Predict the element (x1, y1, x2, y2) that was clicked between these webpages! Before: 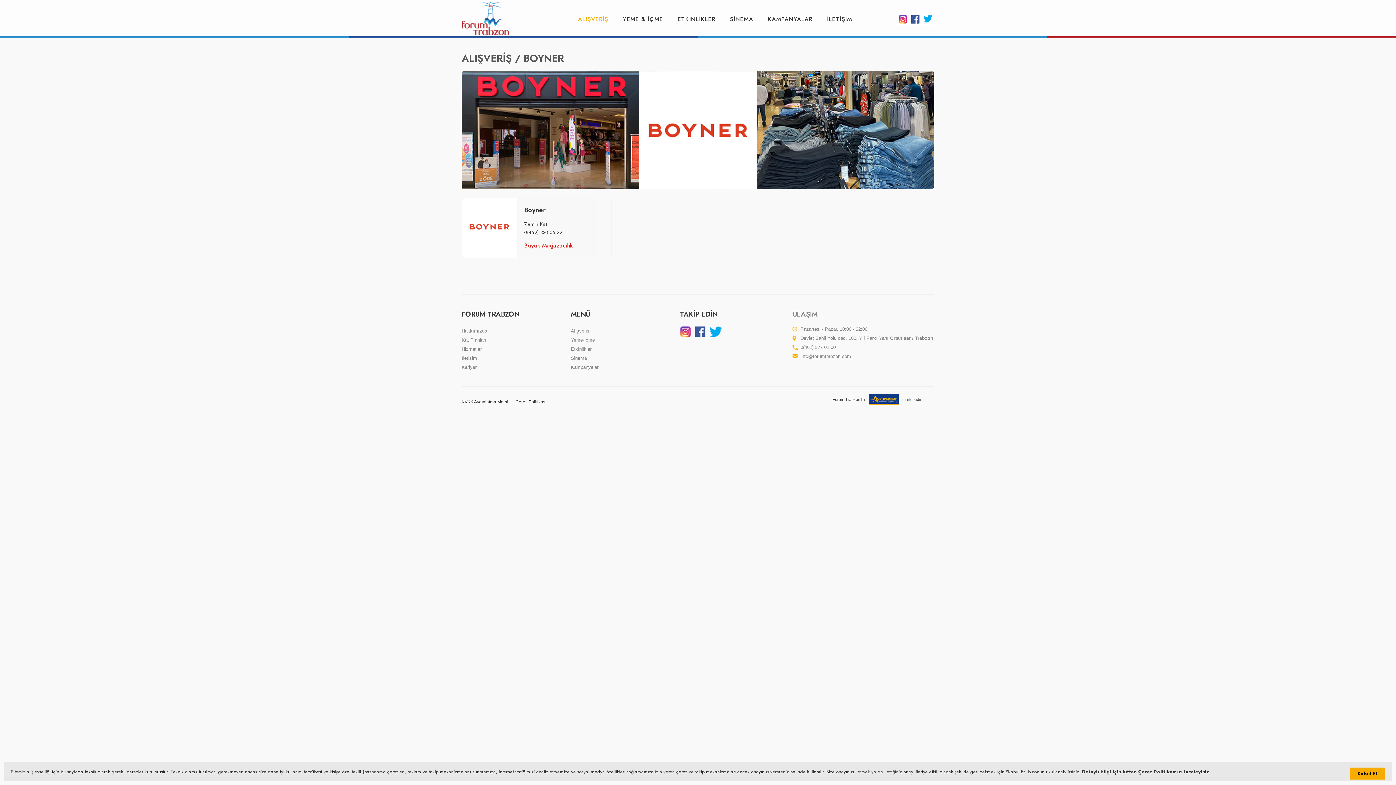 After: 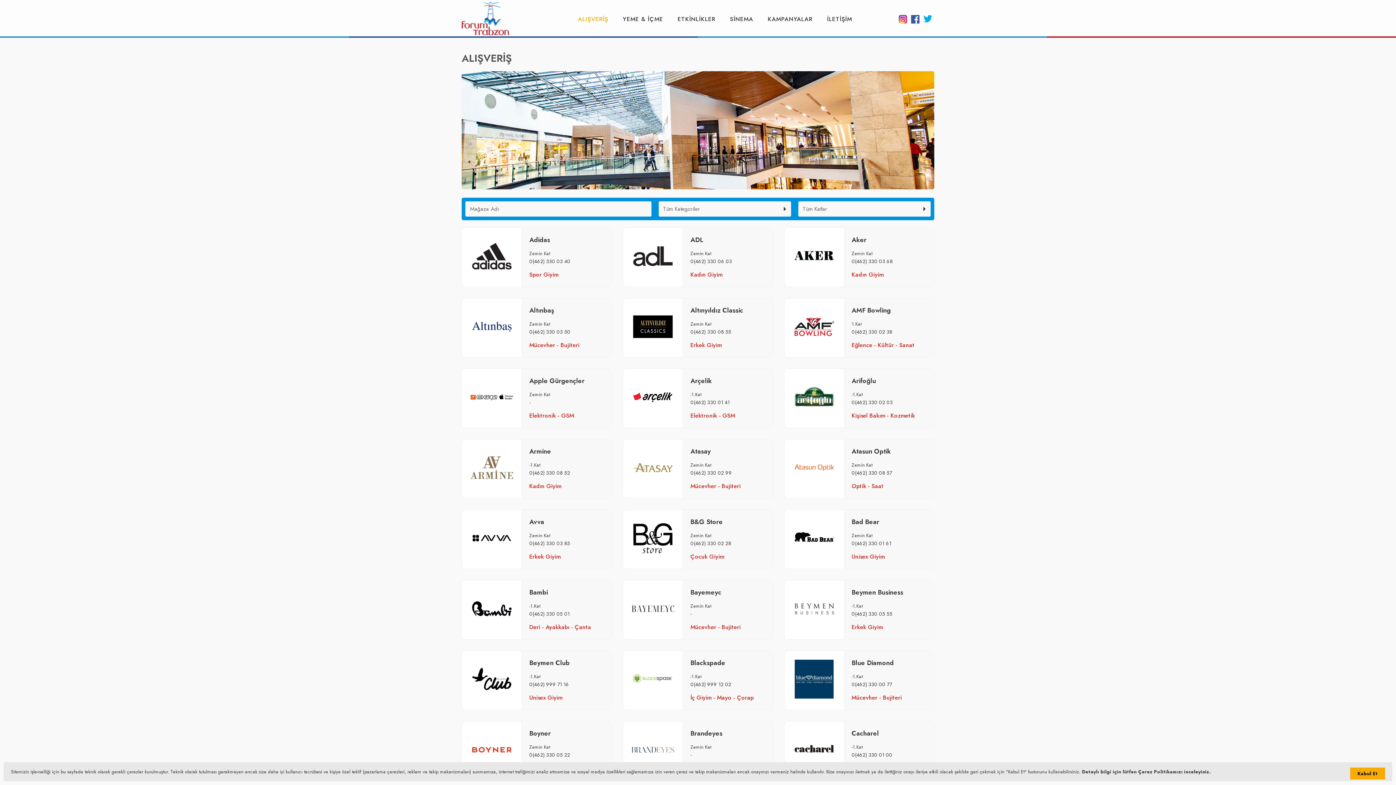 Action: bbox: (571, 326, 589, 335) label: Alışveriş